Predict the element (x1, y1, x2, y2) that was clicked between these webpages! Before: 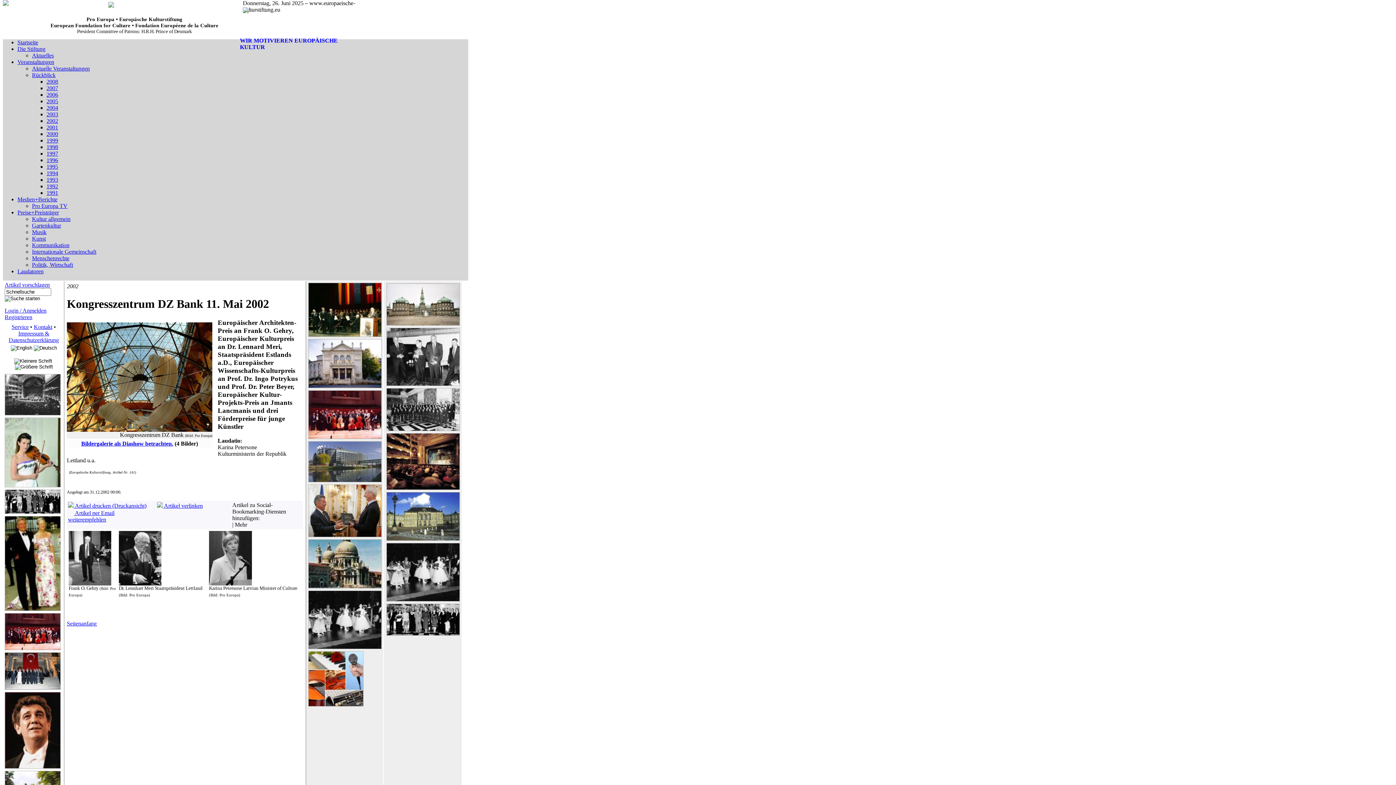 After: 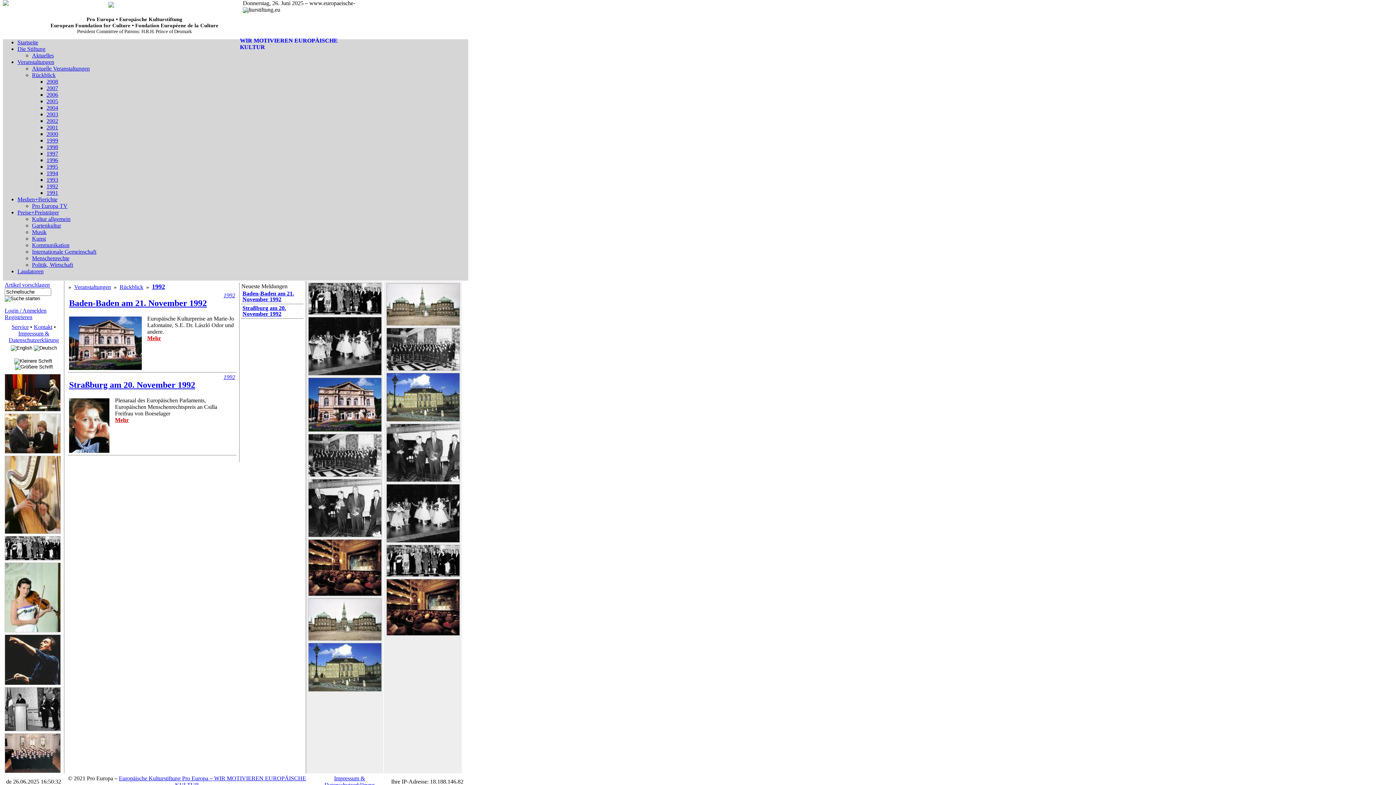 Action: label: 1992 bbox: (46, 183, 58, 189)